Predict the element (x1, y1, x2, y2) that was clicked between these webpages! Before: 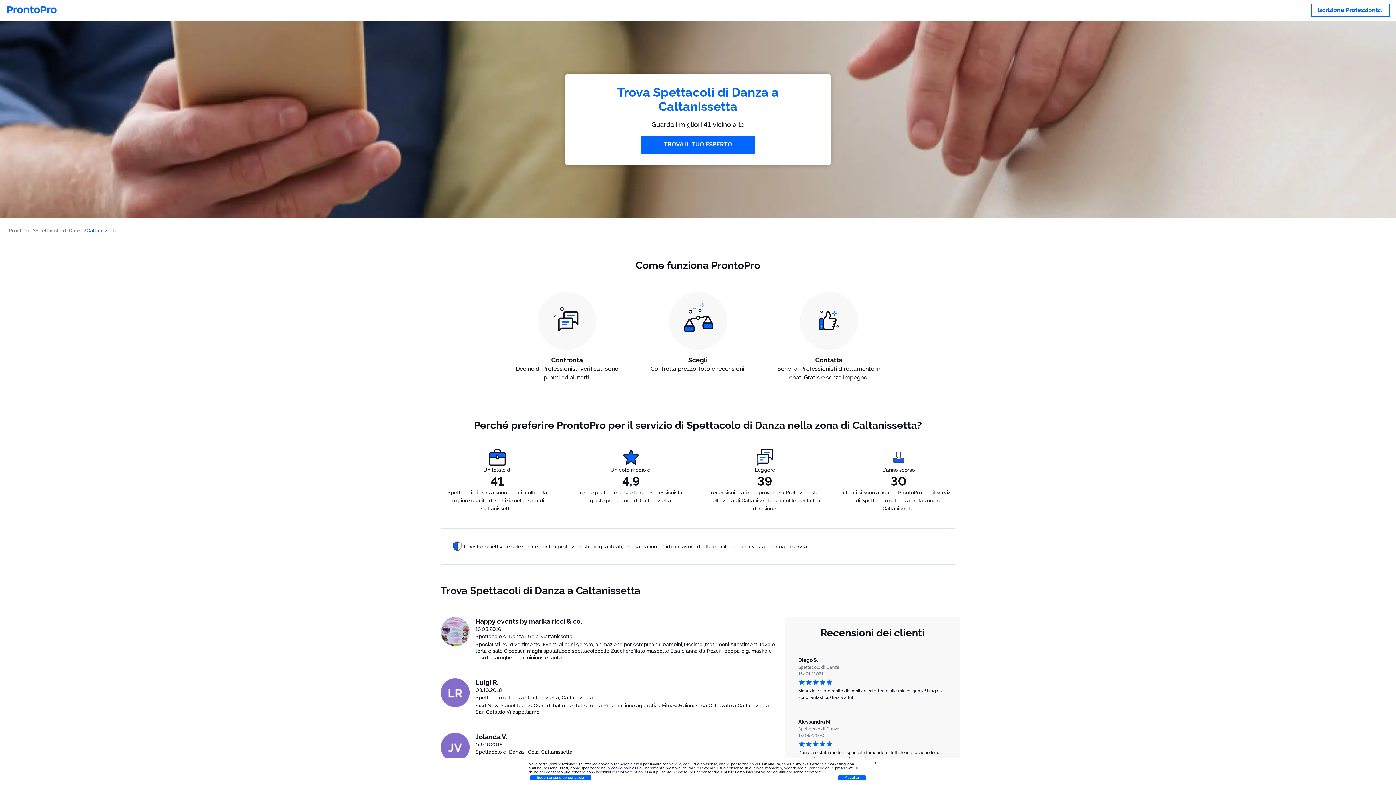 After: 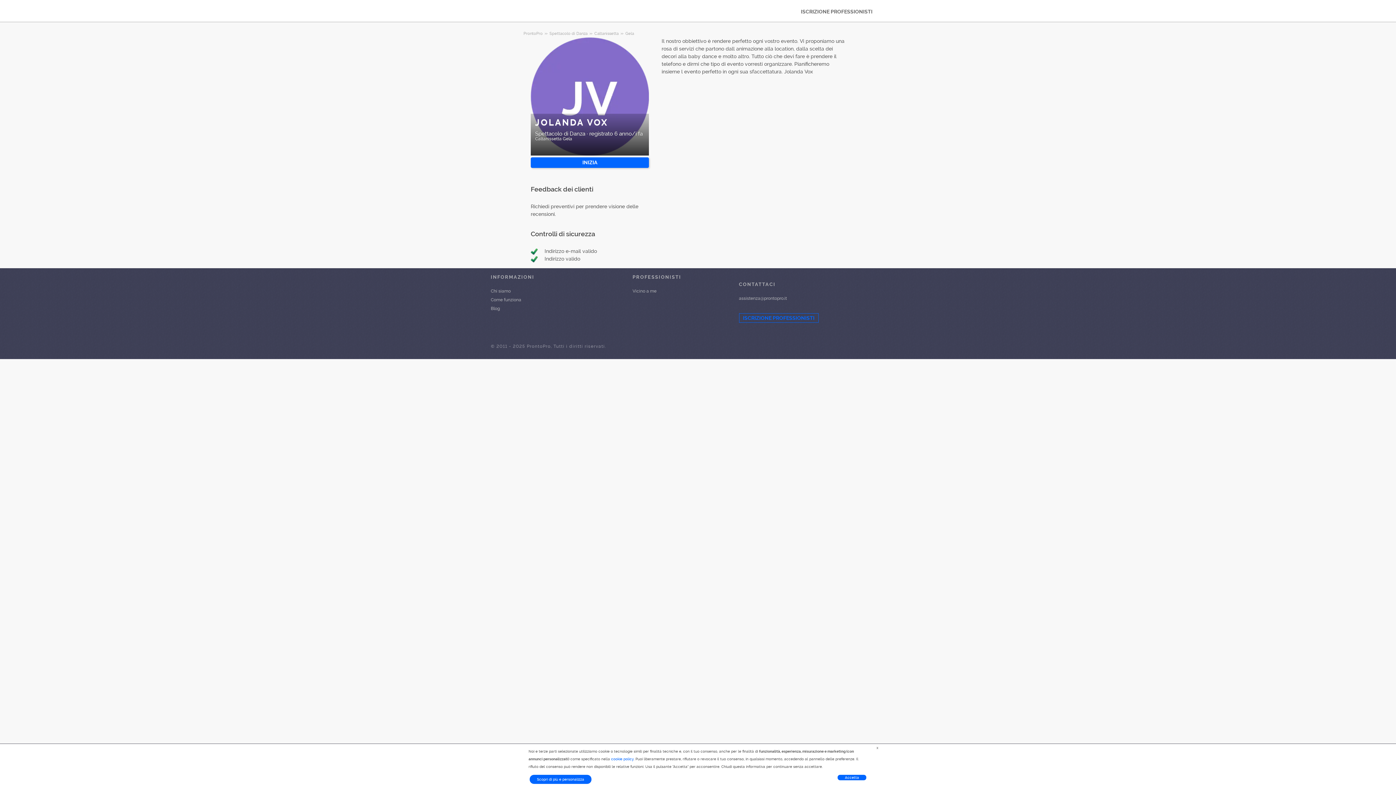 Action: bbox: (440, 733, 469, 782)